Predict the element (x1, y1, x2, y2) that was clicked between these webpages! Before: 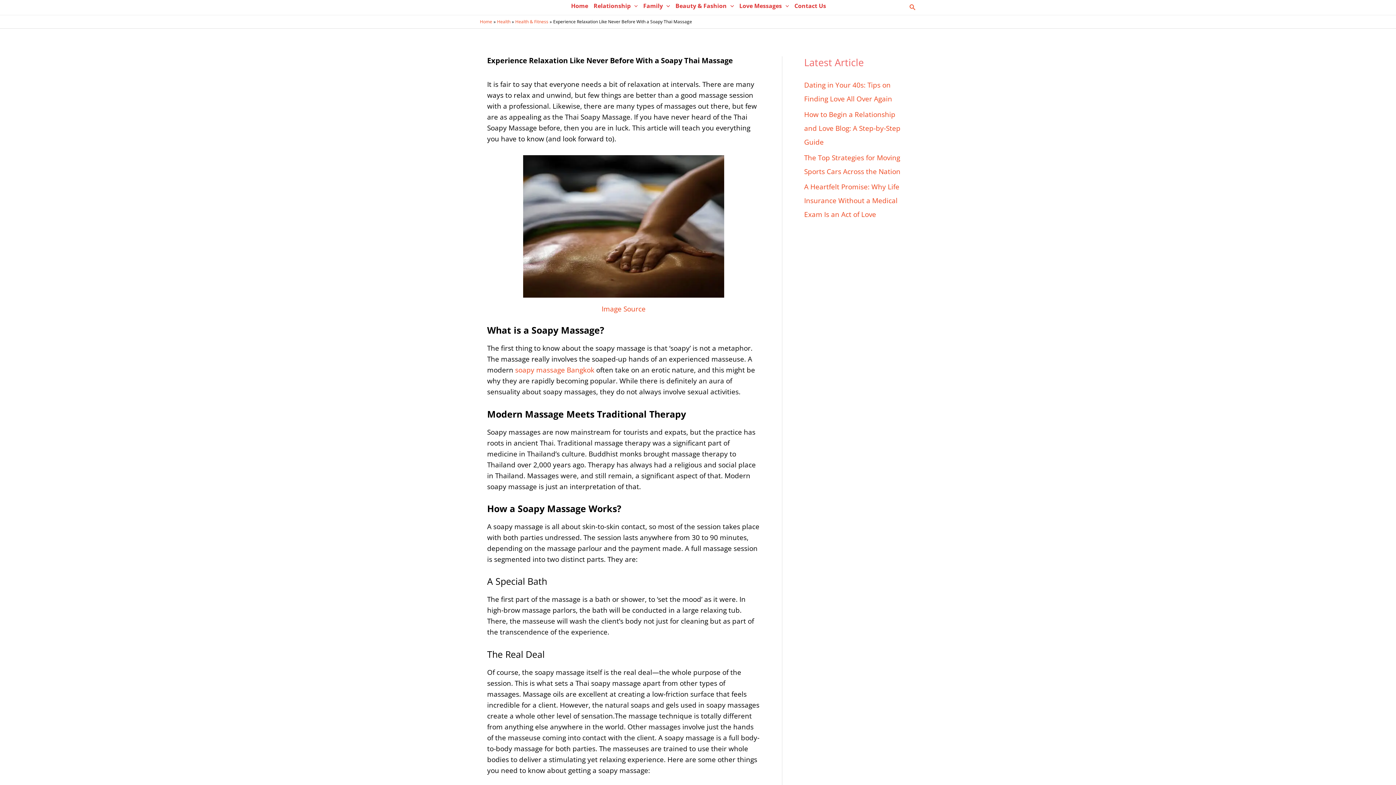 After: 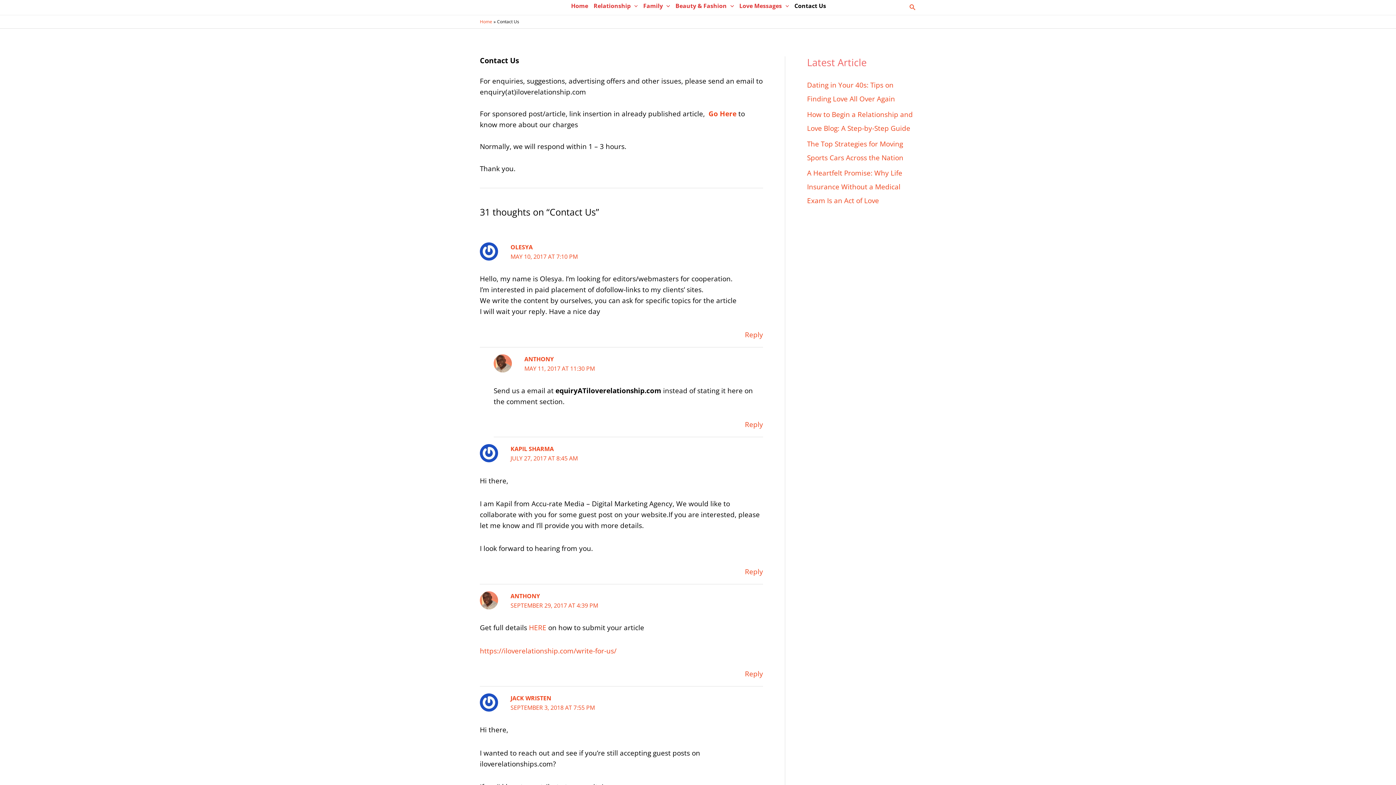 Action: label: Contact Us bbox: (791, 0, 828, 14)